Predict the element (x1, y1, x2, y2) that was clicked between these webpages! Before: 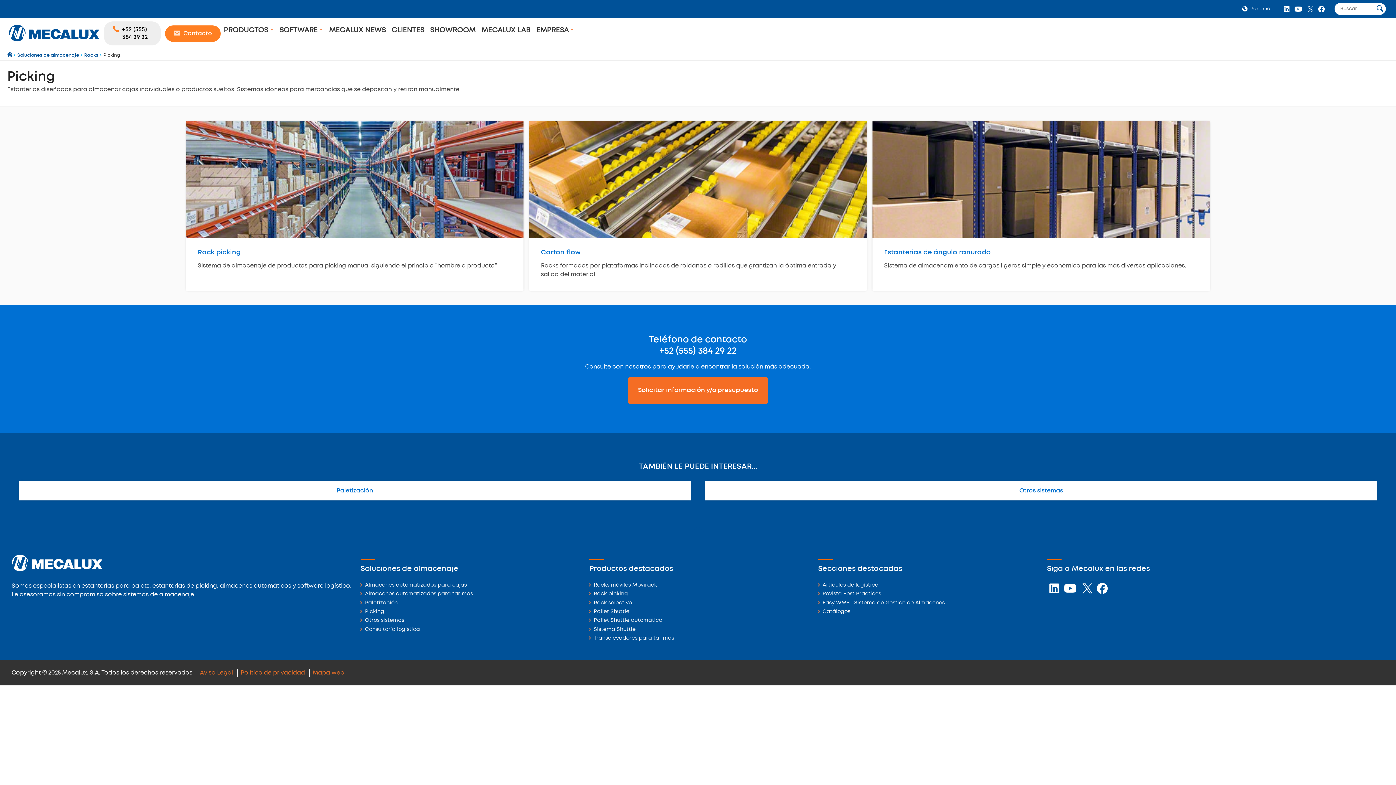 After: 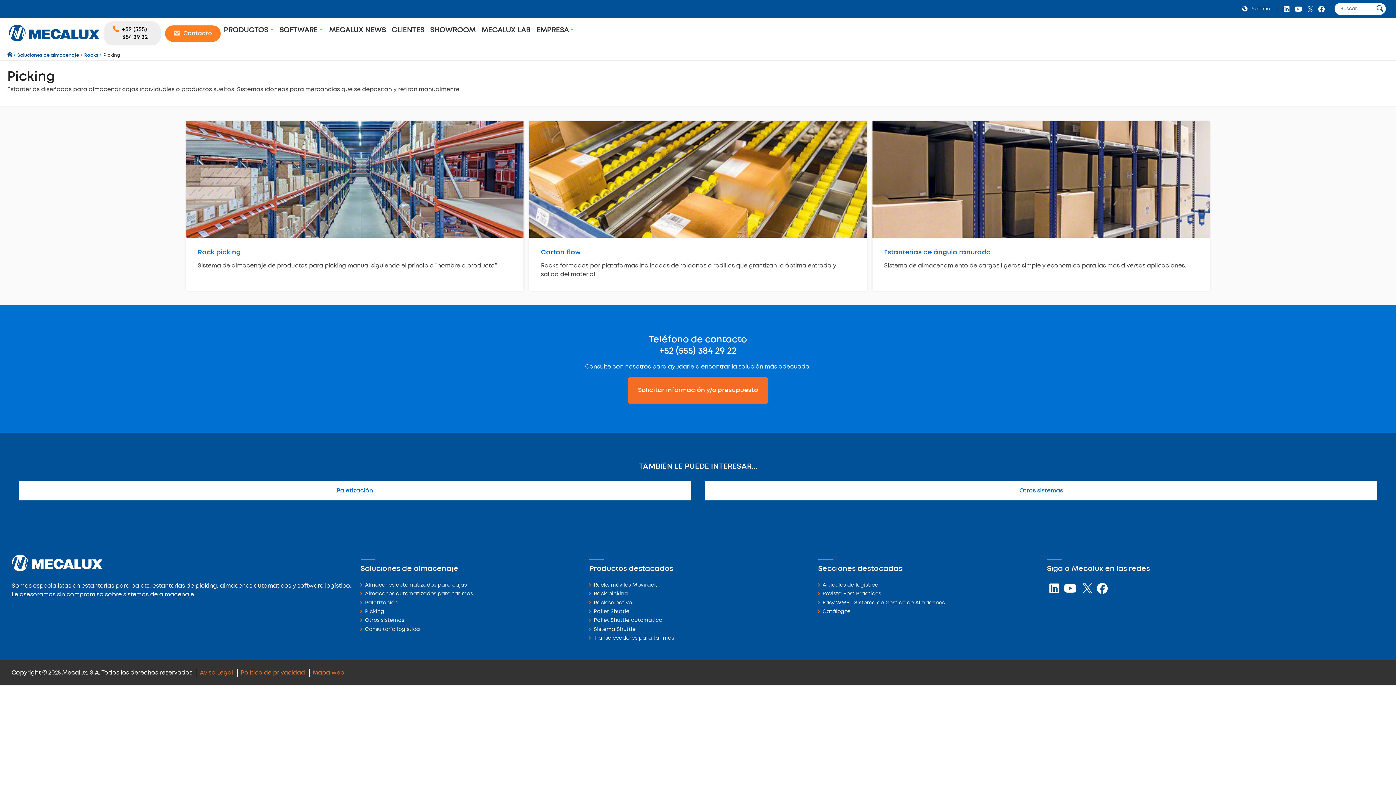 Action: bbox: (1280, 4, 1292, 13)